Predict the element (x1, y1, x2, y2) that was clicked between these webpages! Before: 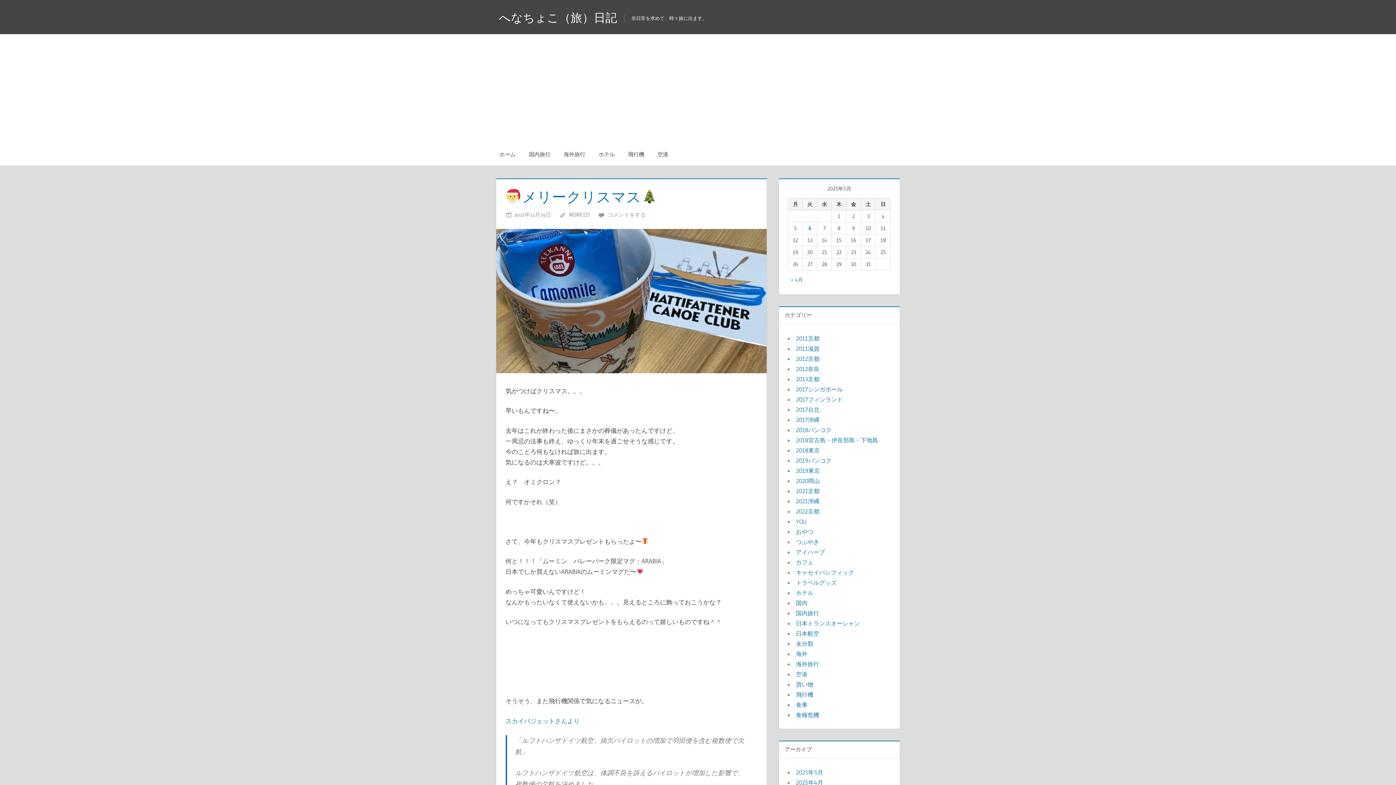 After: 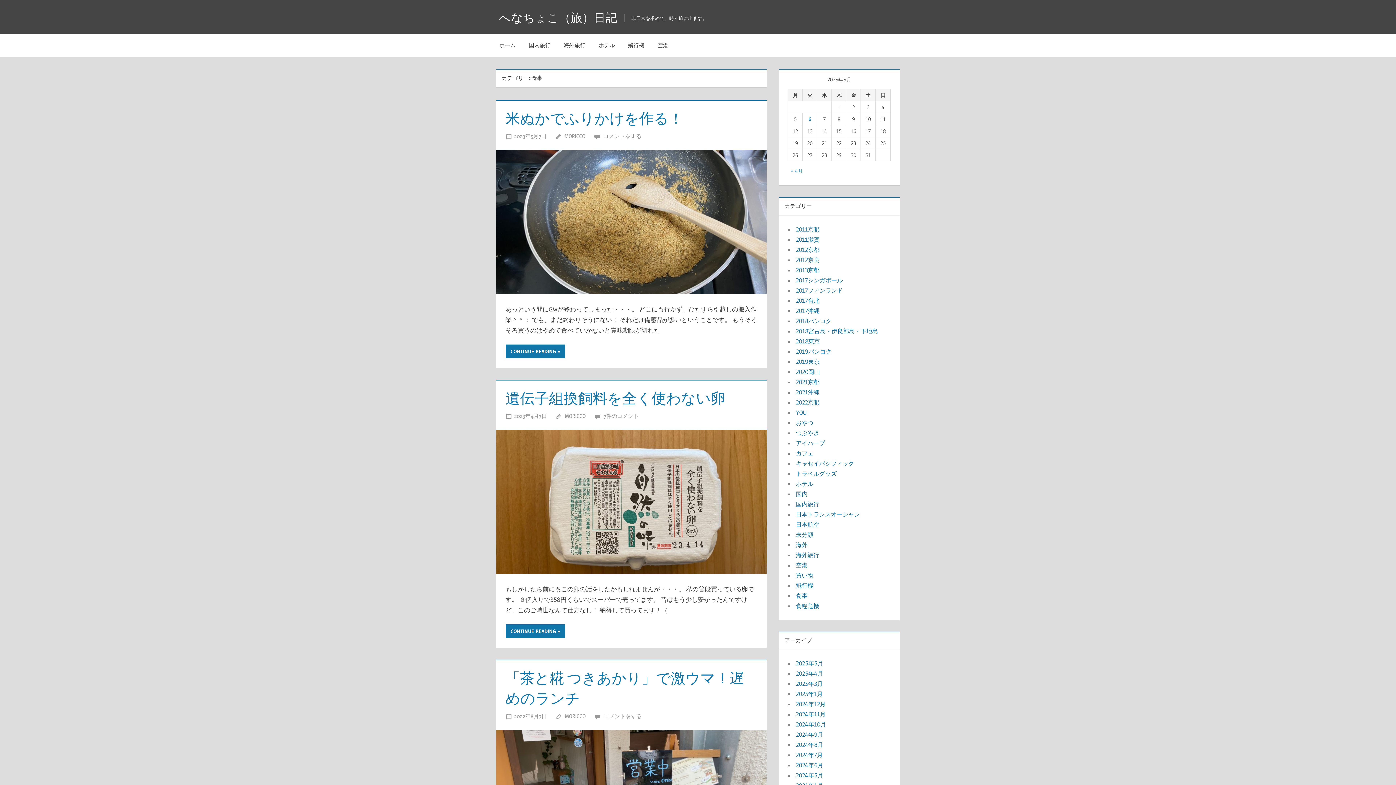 Action: label: 食事 bbox: (796, 701, 807, 708)